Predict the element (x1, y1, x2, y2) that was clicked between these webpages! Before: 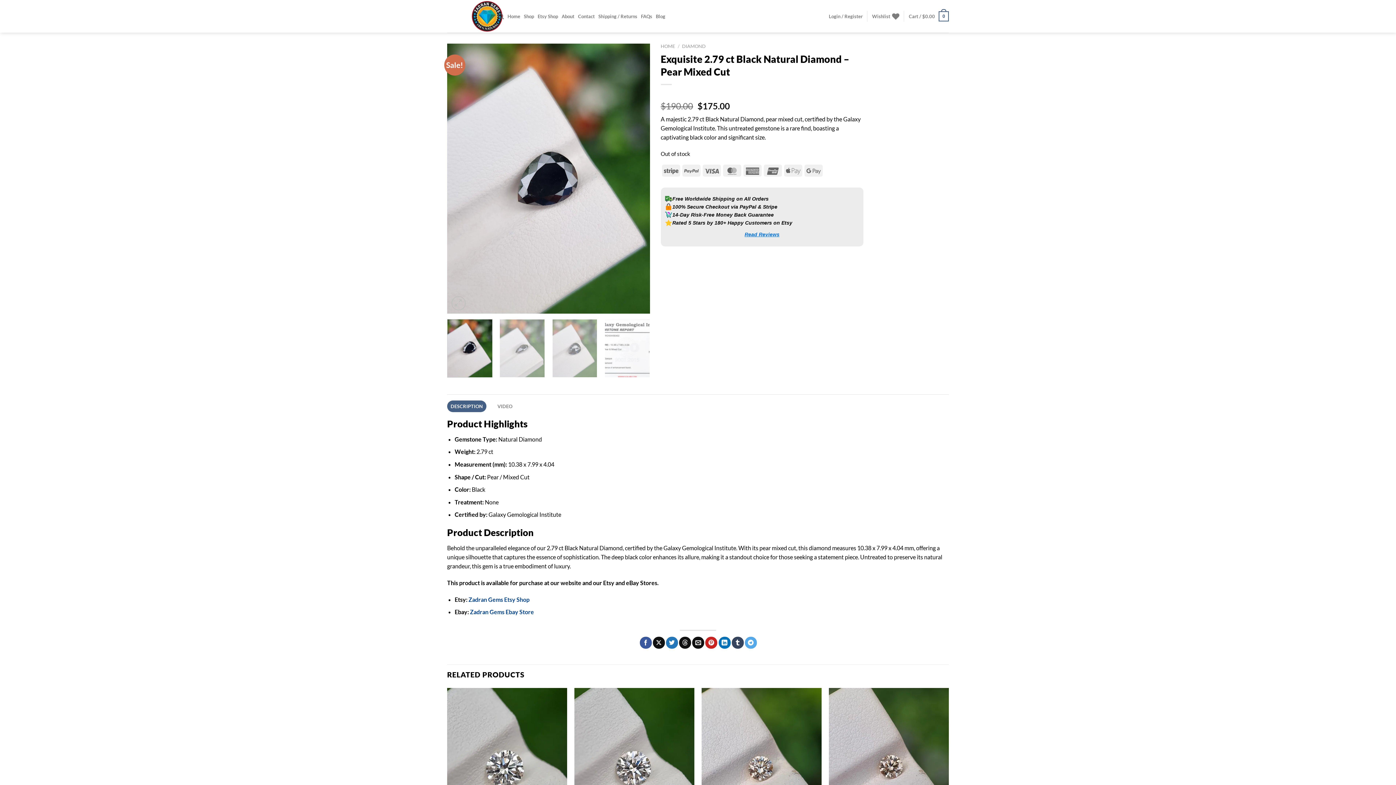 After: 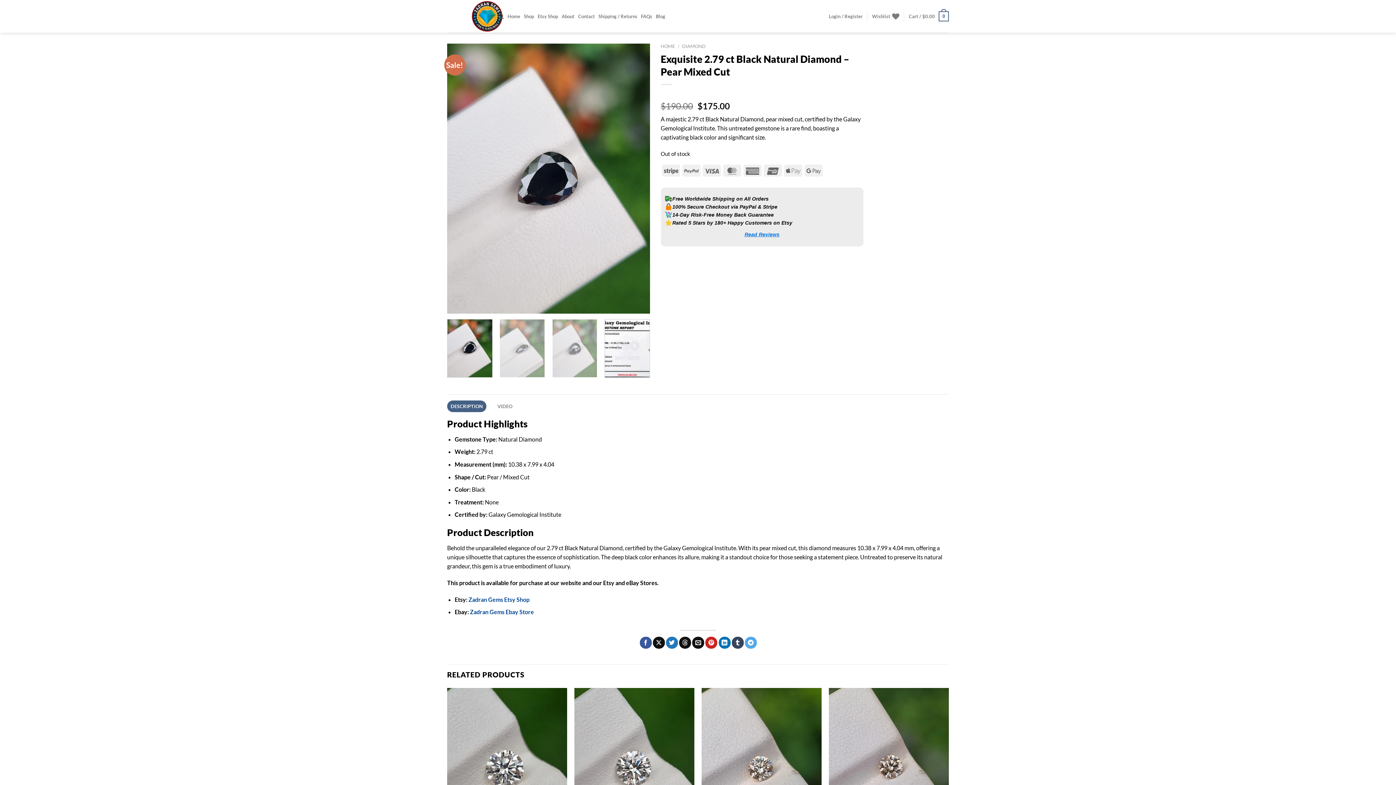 Action: bbox: (604, 319, 650, 377)